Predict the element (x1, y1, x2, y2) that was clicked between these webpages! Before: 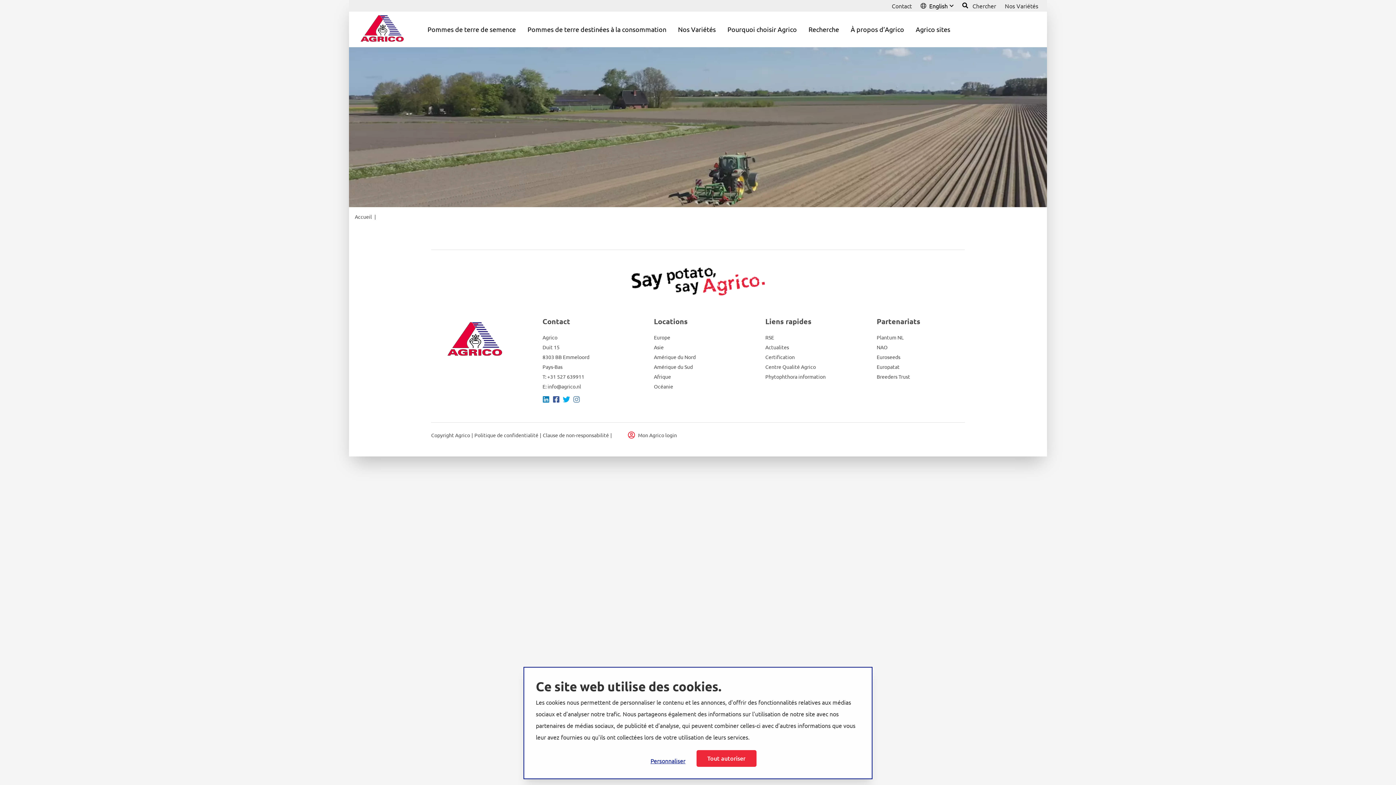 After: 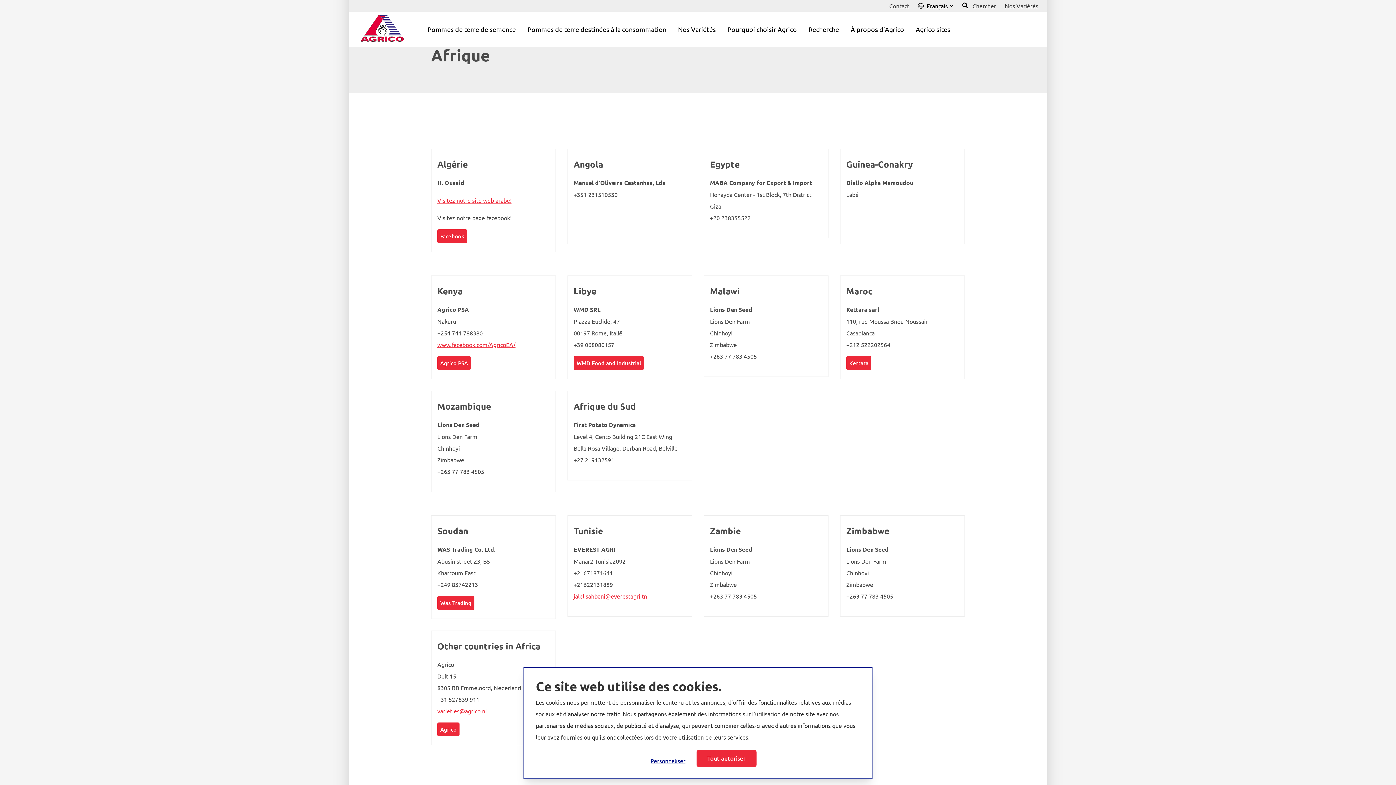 Action: bbox: (654, 373, 671, 379) label: Afrique